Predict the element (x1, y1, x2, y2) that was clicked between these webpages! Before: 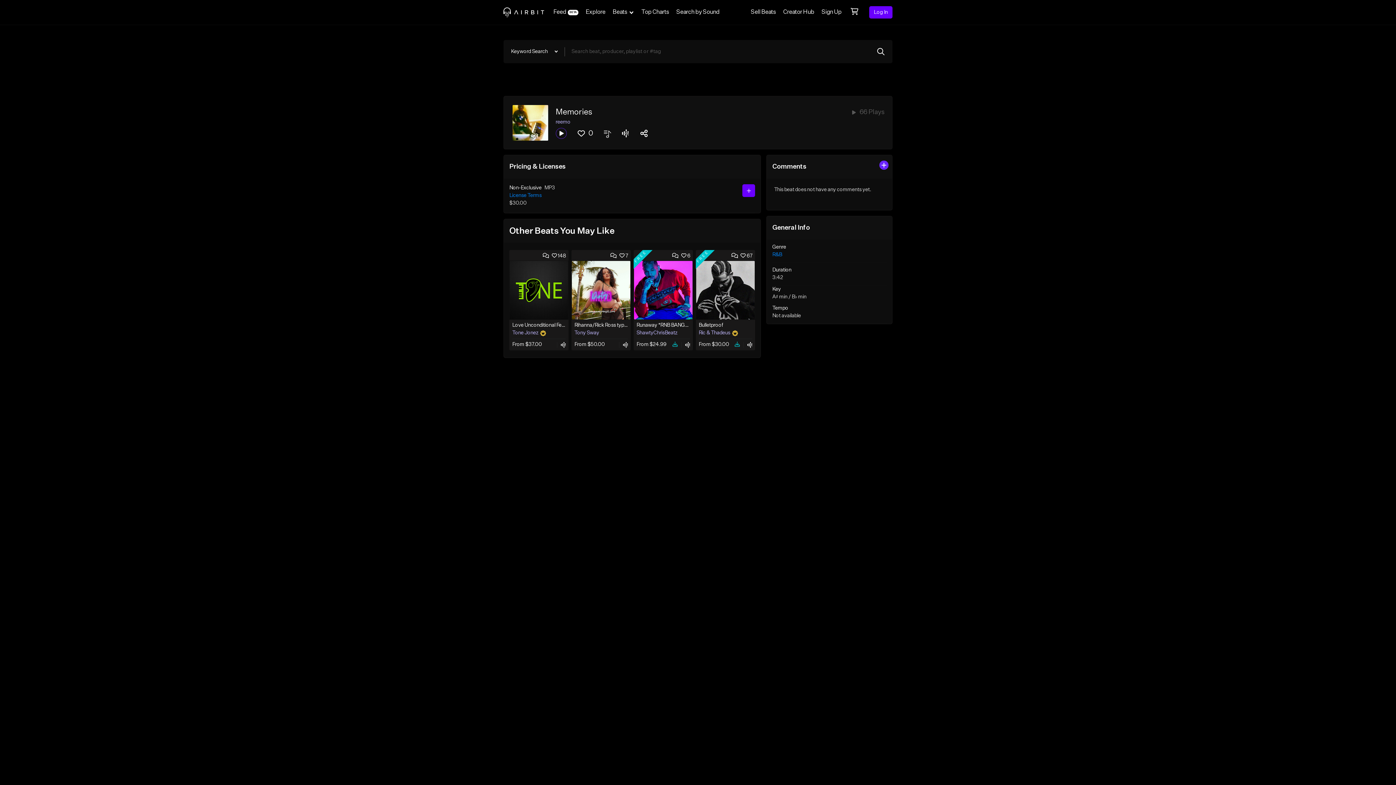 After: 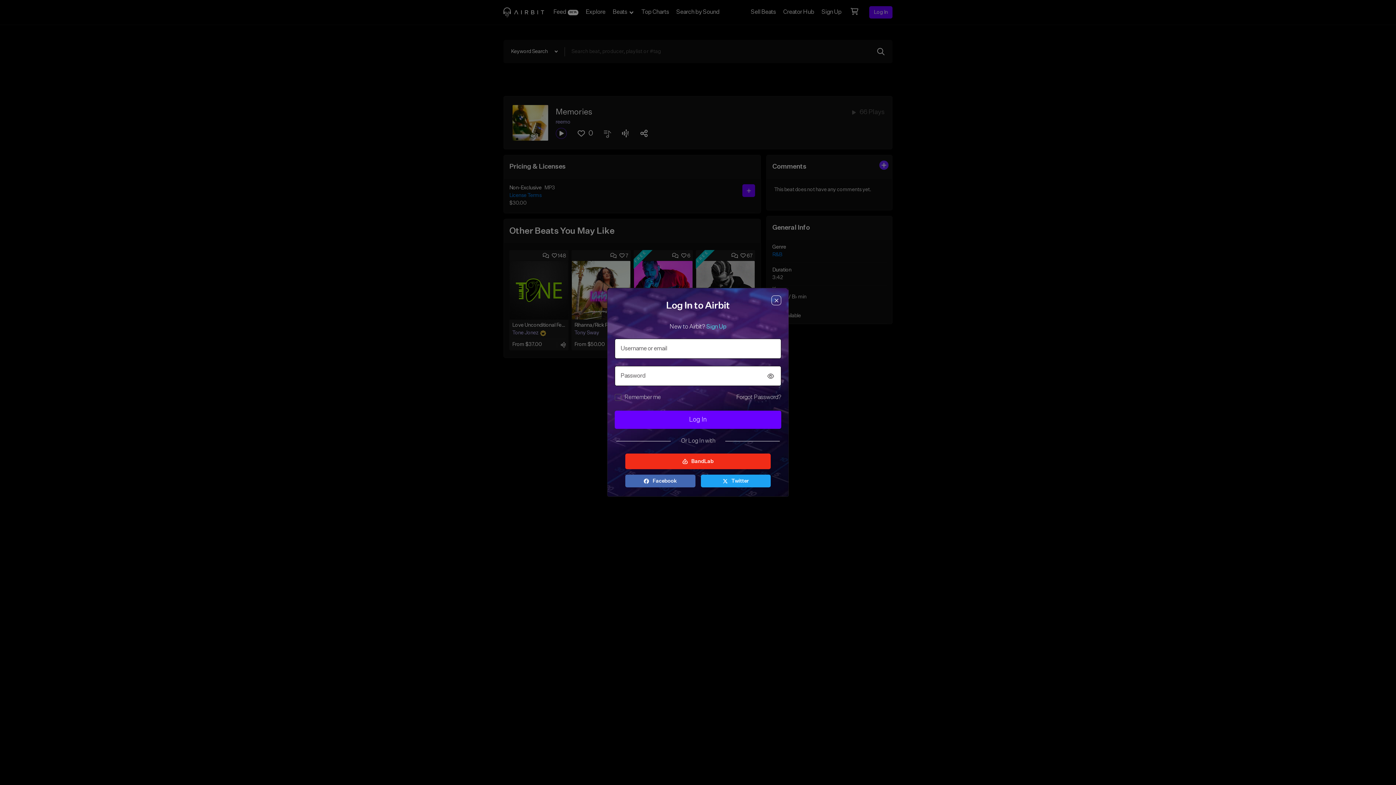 Action: label: Log In bbox: (869, 6, 892, 18)